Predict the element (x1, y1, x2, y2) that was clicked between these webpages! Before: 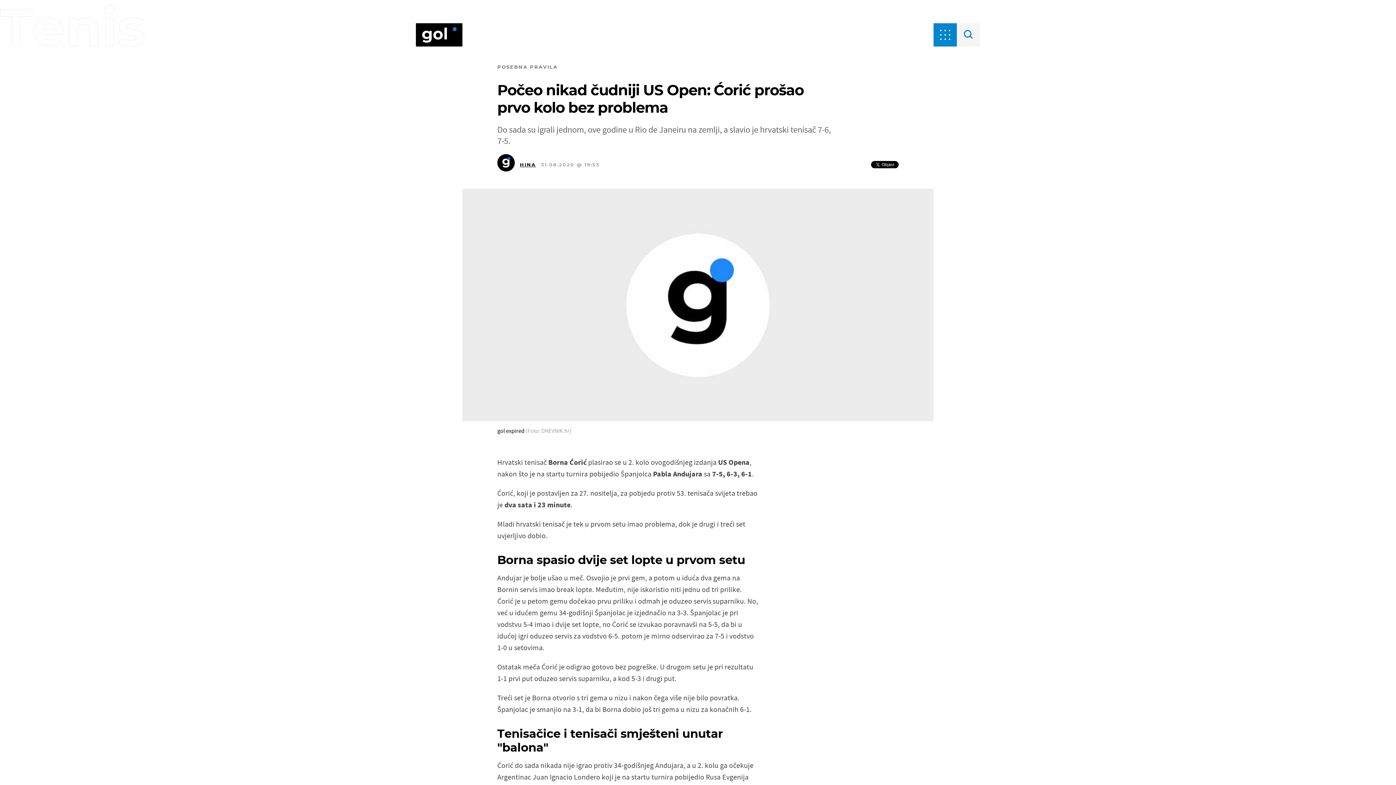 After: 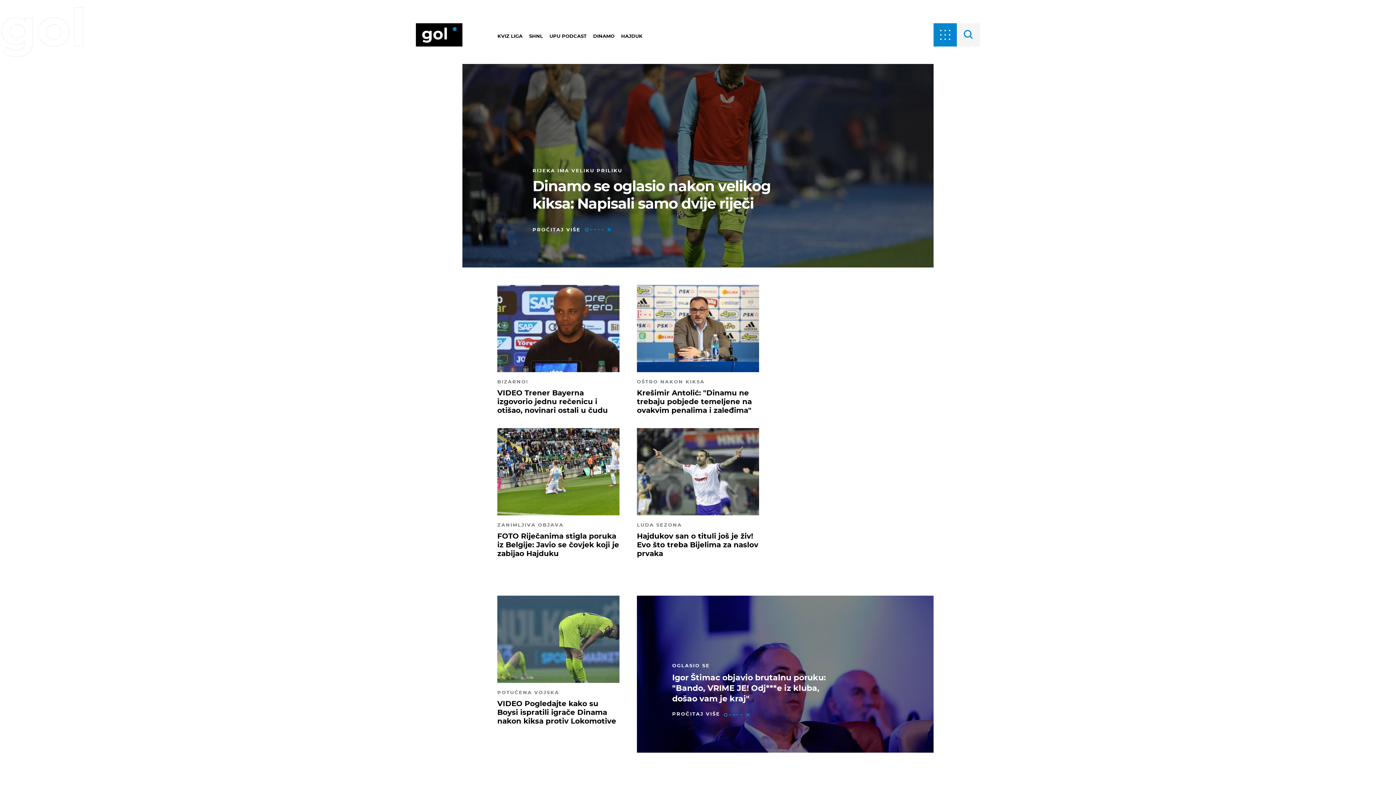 Action: bbox: (416, 23, 462, 46)